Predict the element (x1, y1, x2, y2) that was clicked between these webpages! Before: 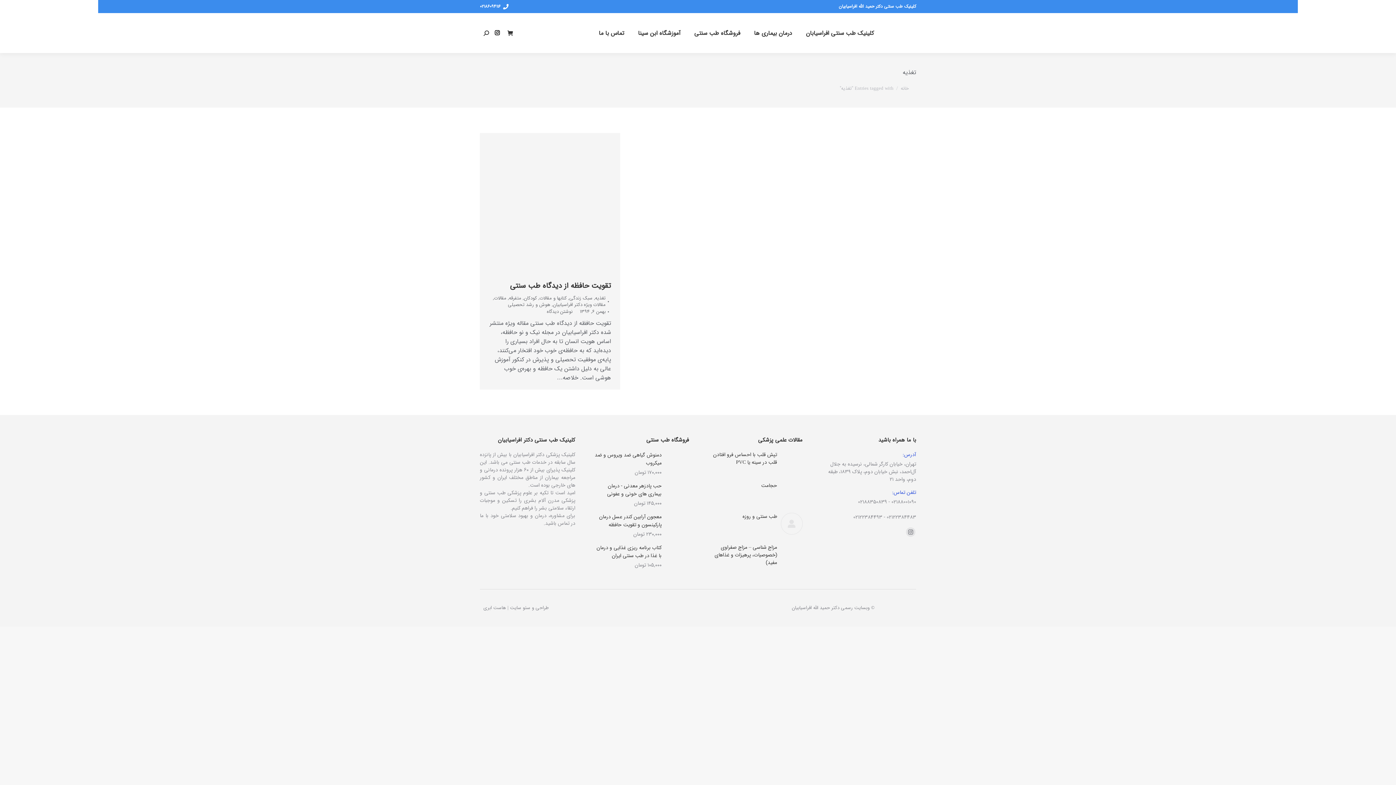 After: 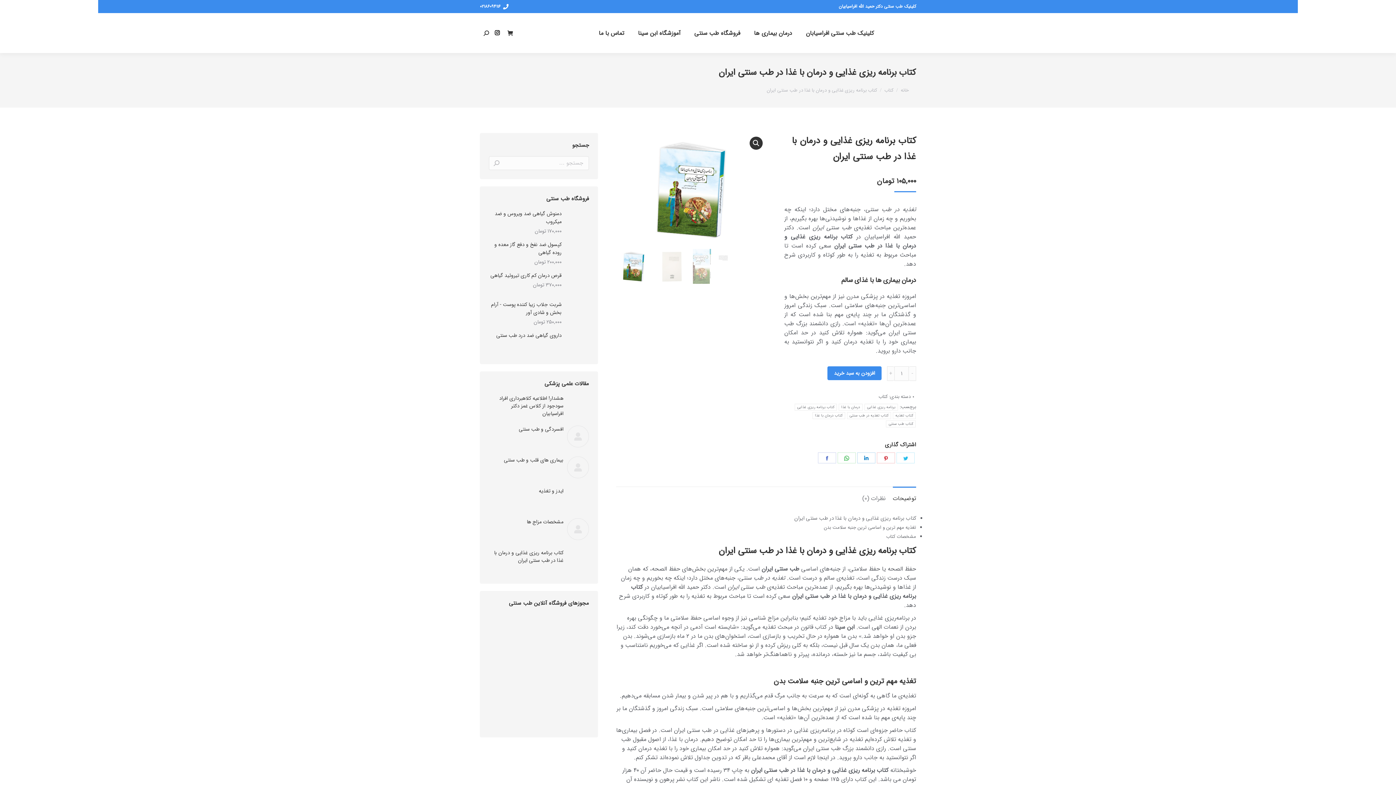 Action: bbox: (667, 544, 689, 569)